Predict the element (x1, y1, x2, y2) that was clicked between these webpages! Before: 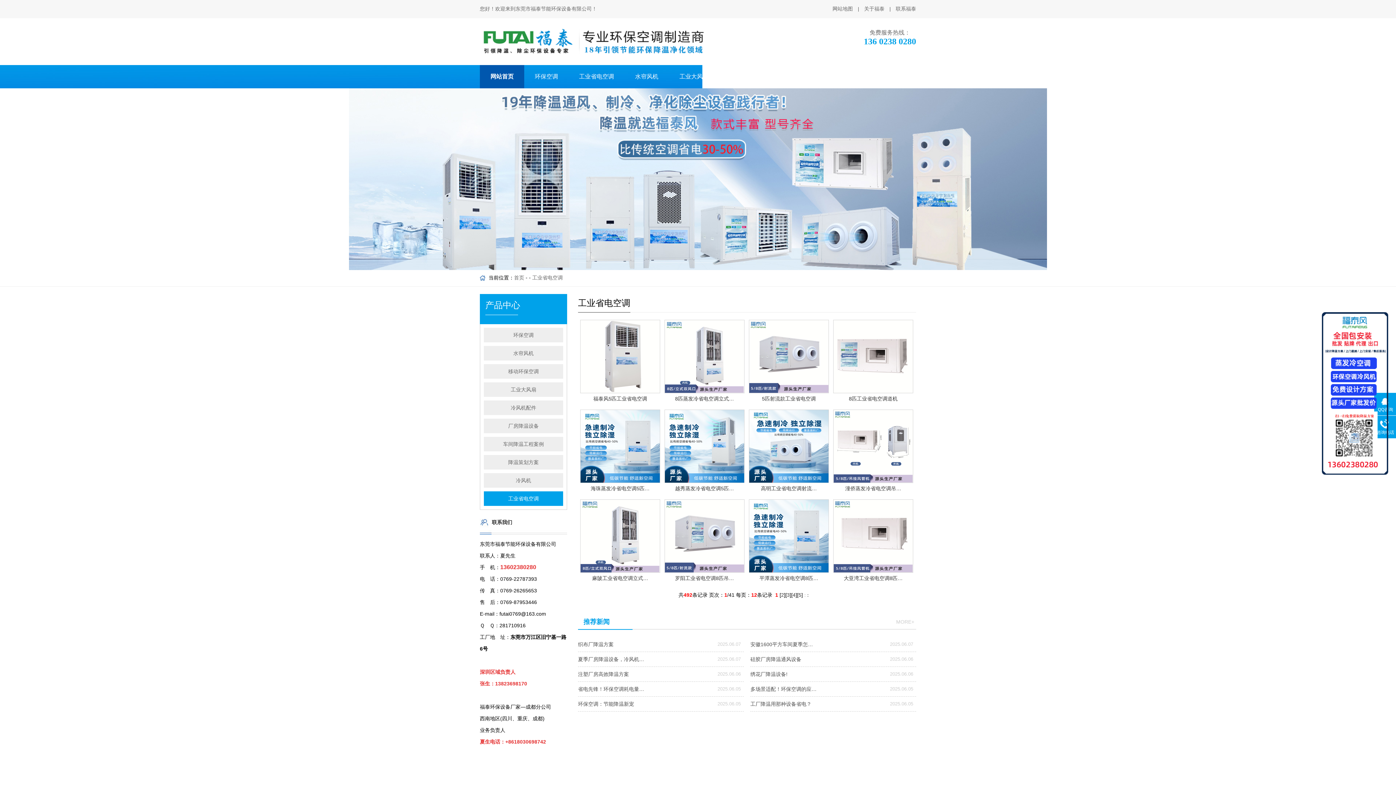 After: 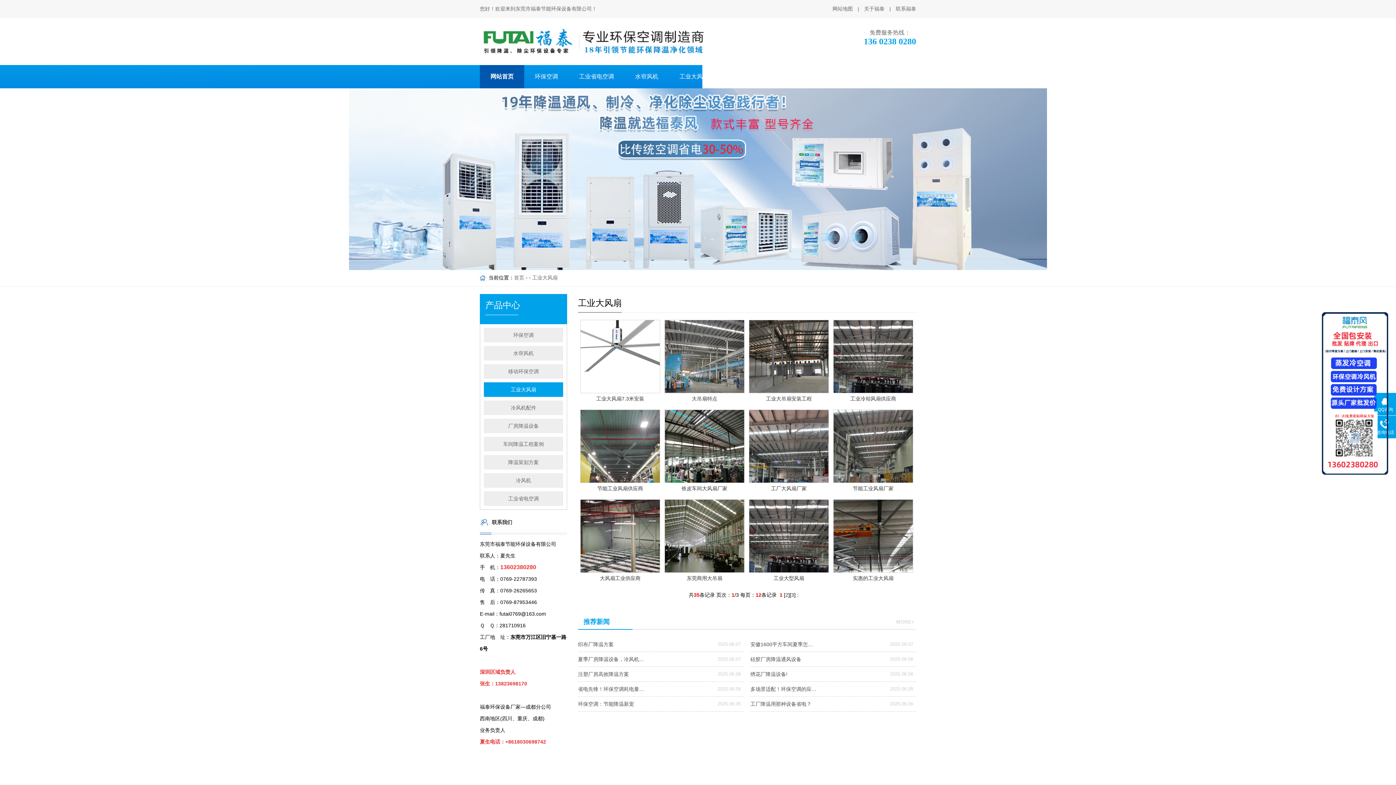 Action: label: 工业大风扇 bbox: (669, 65, 719, 88)